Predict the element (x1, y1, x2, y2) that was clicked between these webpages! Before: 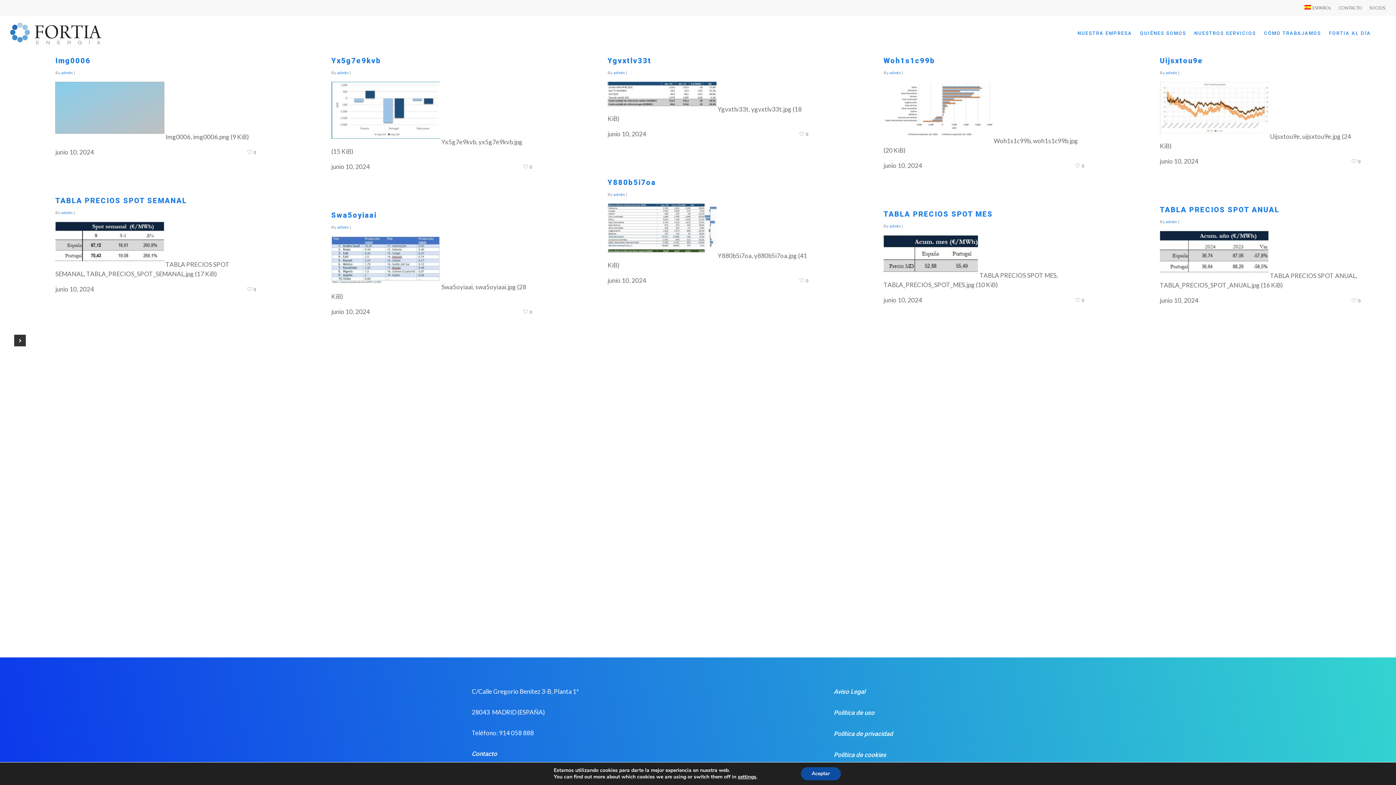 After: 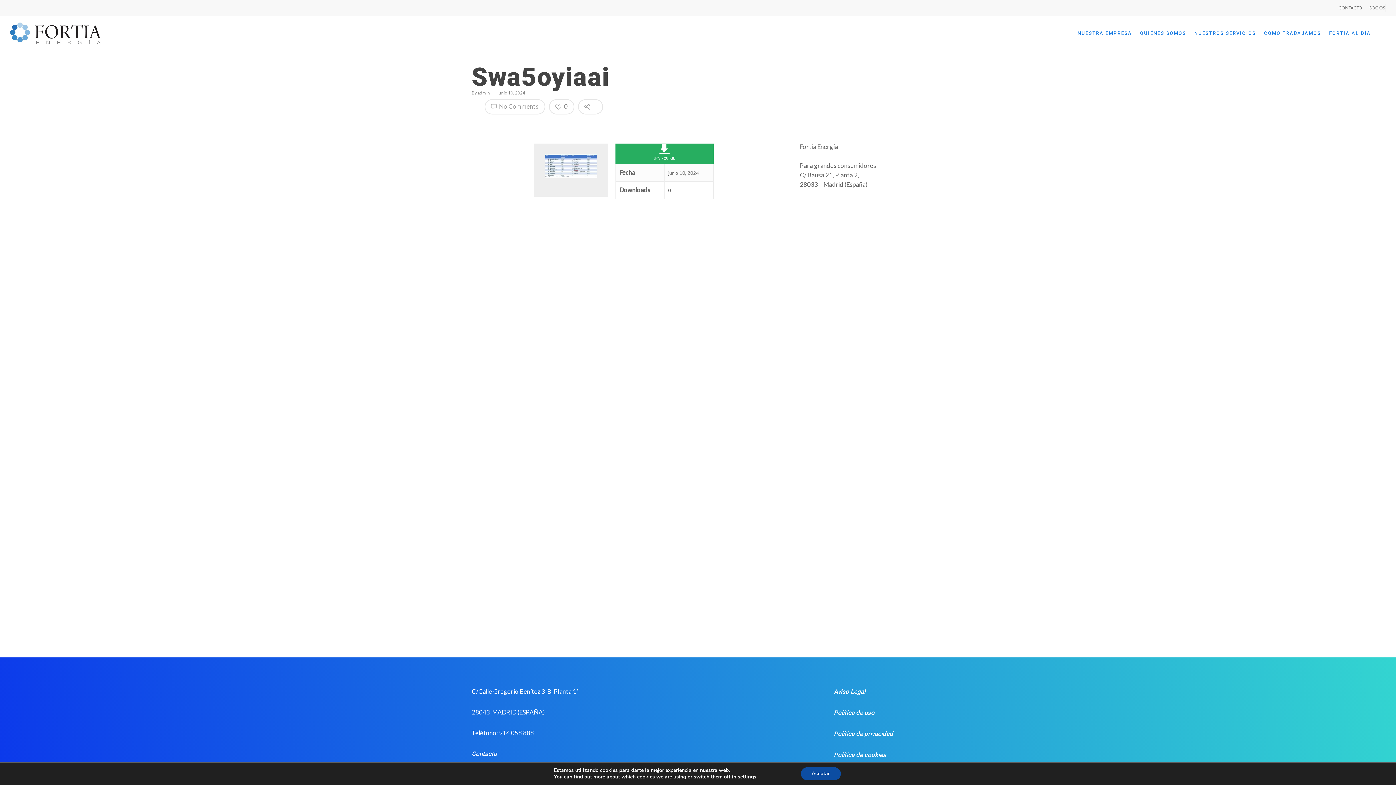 Action: label: Swa5oyiaai bbox: (331, 210, 376, 219)